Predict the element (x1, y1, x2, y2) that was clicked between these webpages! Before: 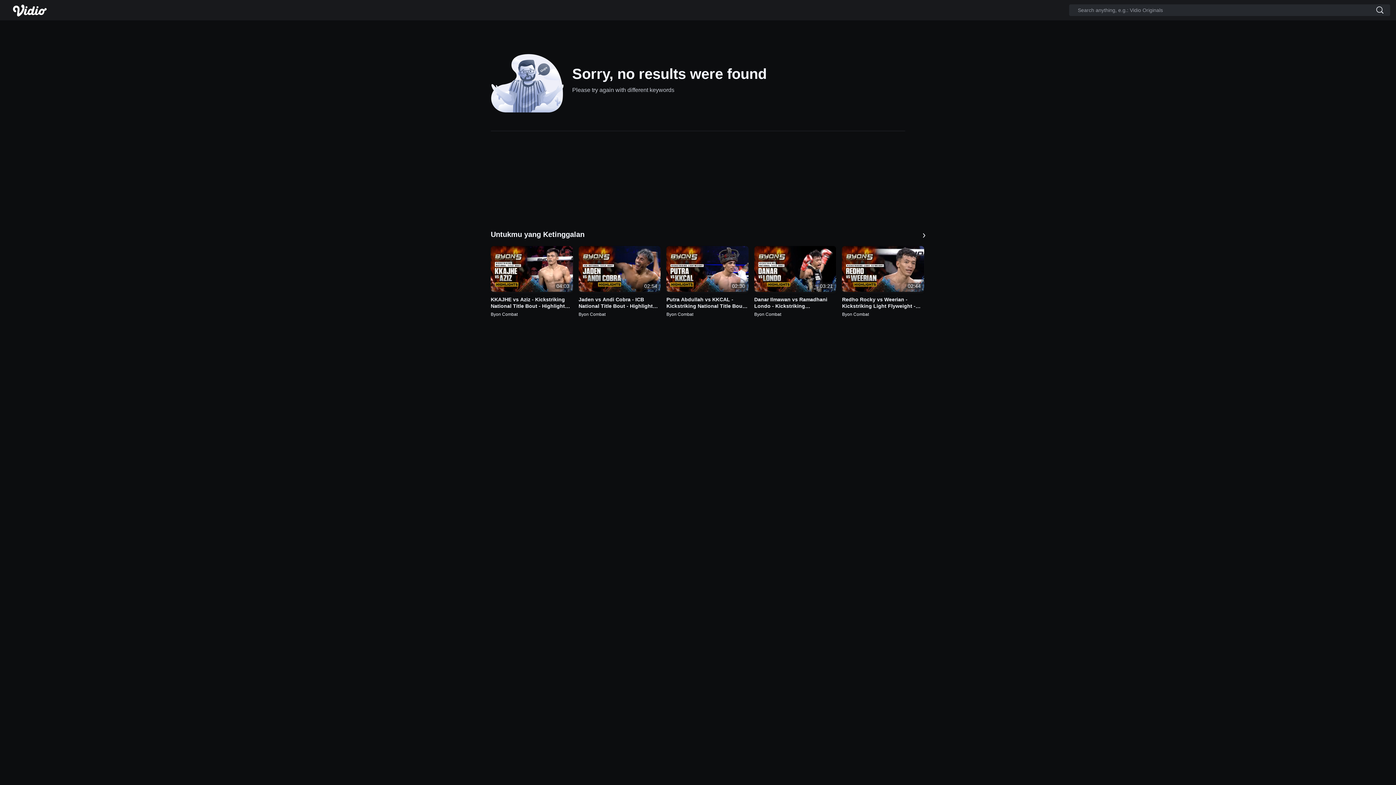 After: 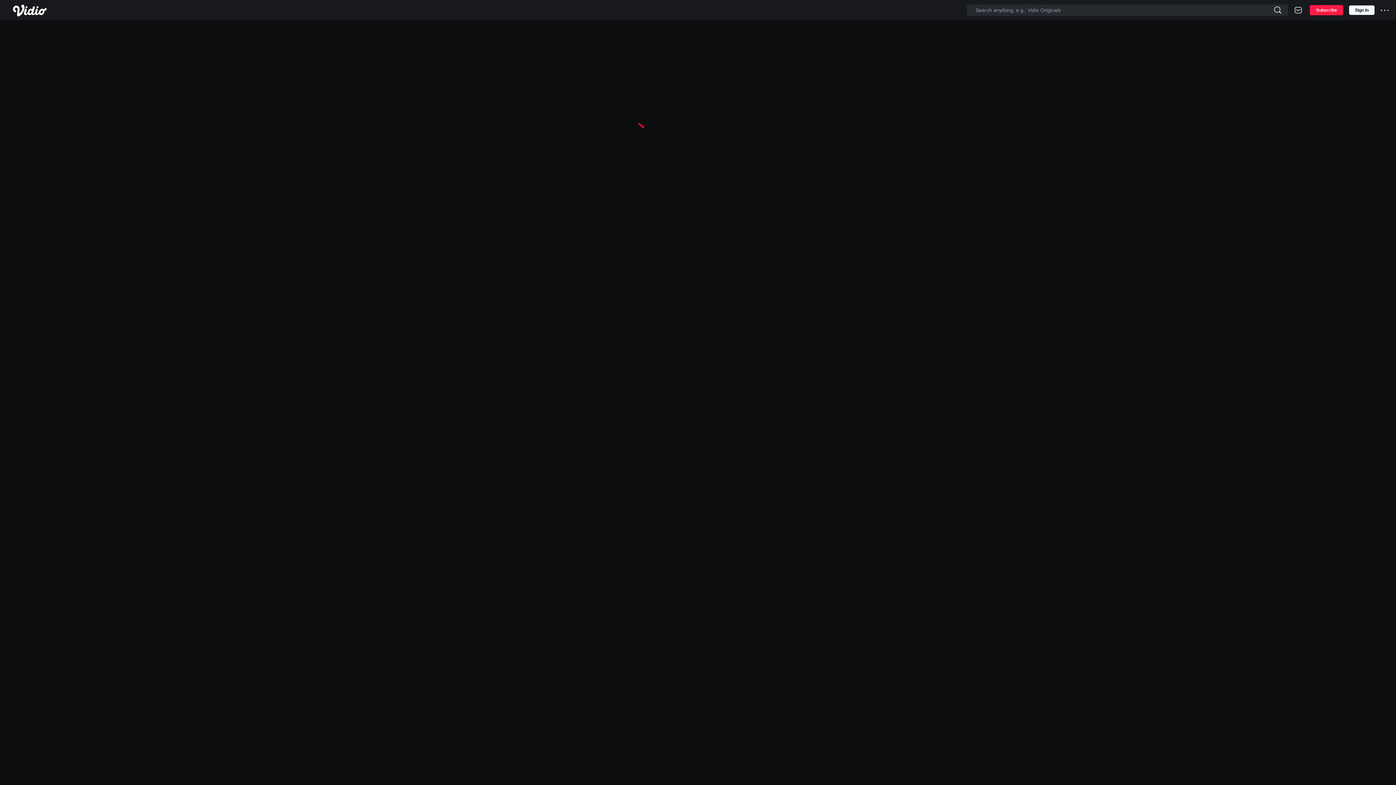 Action: bbox: (490, 246, 572, 309) label: 04:03
KKAJHE vs Aziz - Kickstriking National Title Bout - Highlights | BYON Combat Showbiz 5 2025